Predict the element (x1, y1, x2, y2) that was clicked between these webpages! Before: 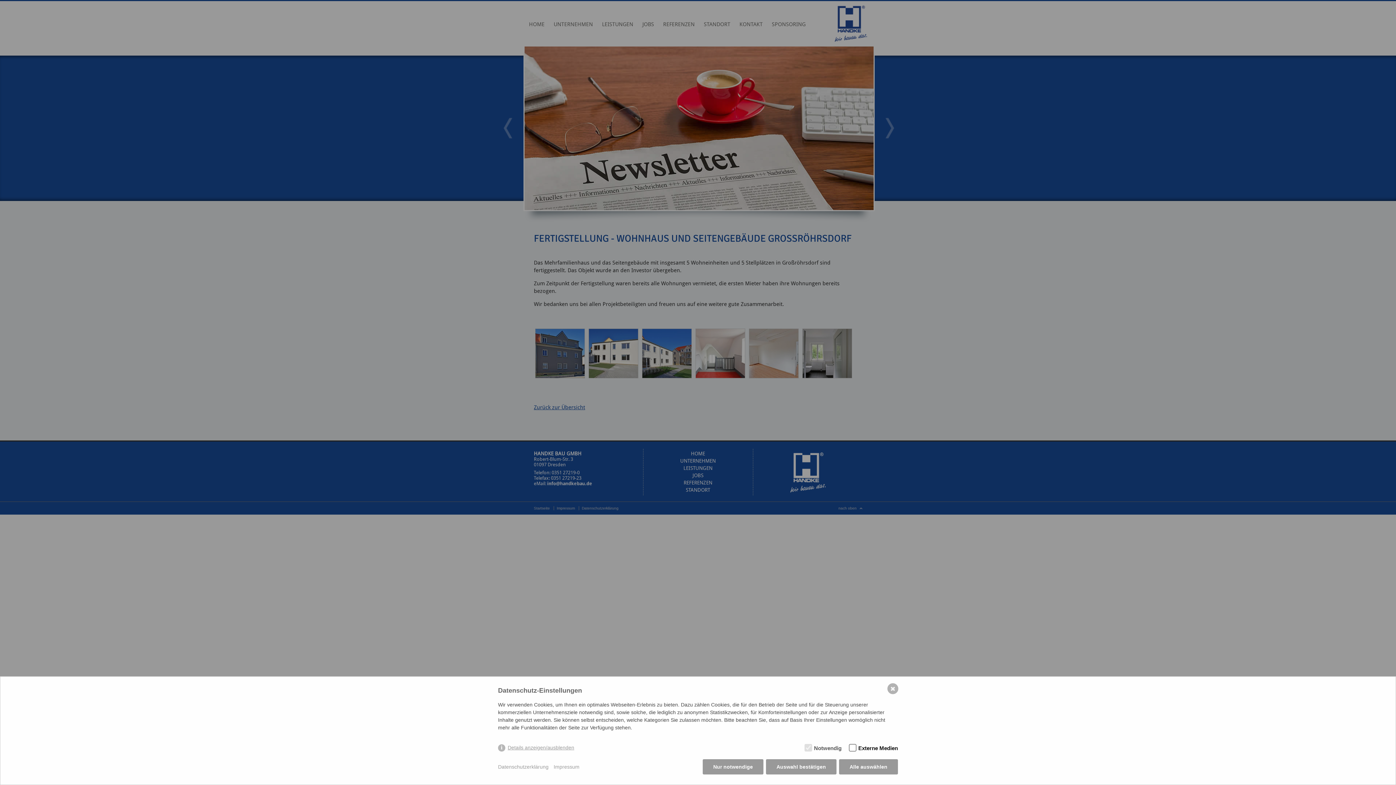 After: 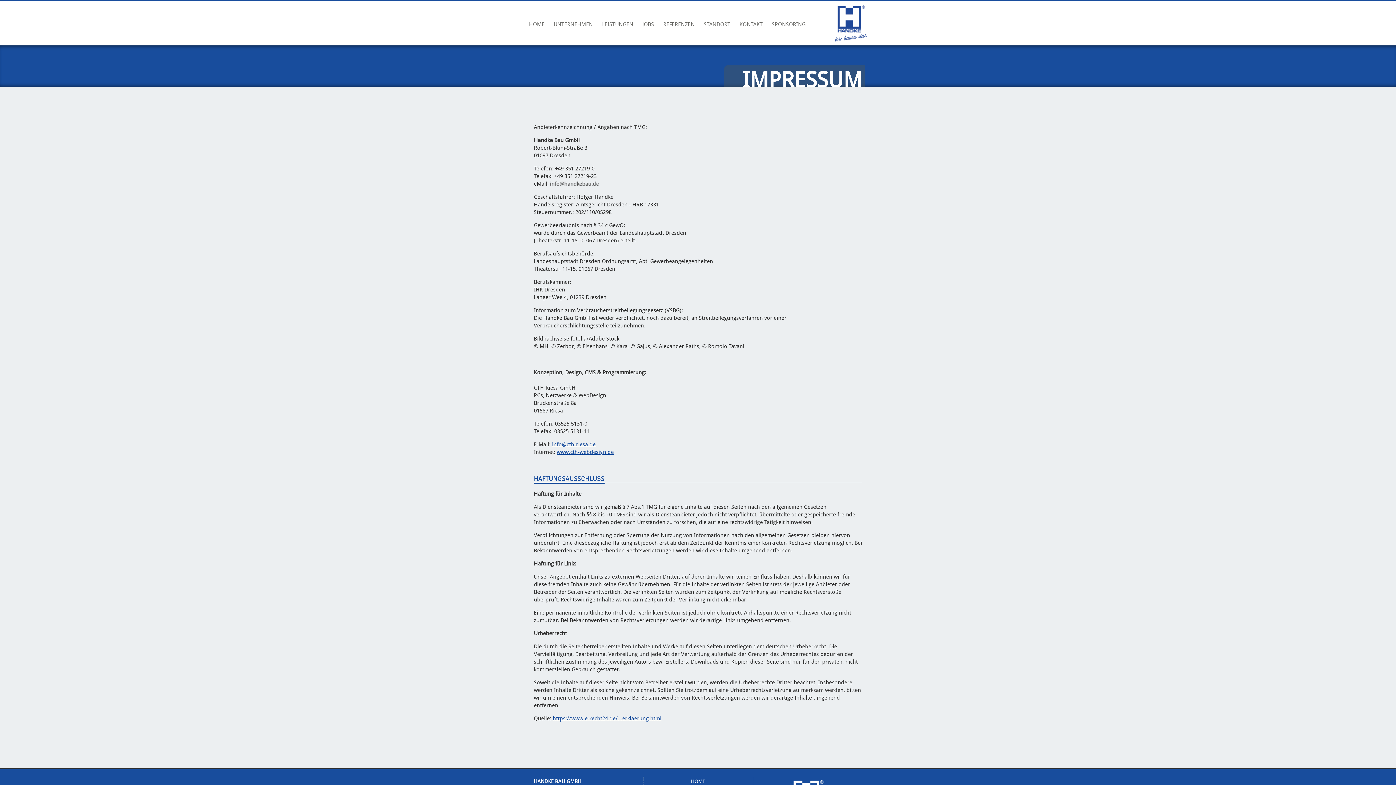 Action: label: Impressum bbox: (553, 763, 579, 771)